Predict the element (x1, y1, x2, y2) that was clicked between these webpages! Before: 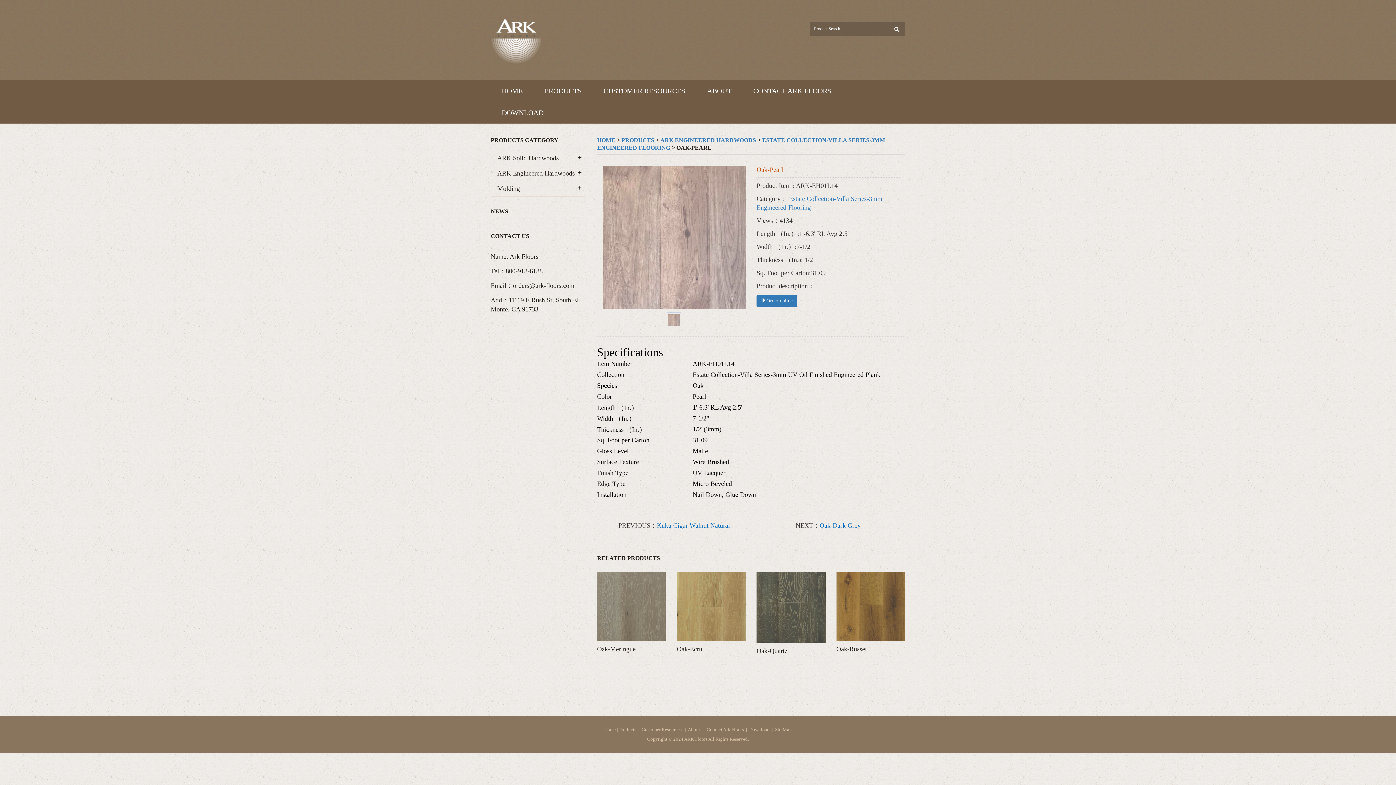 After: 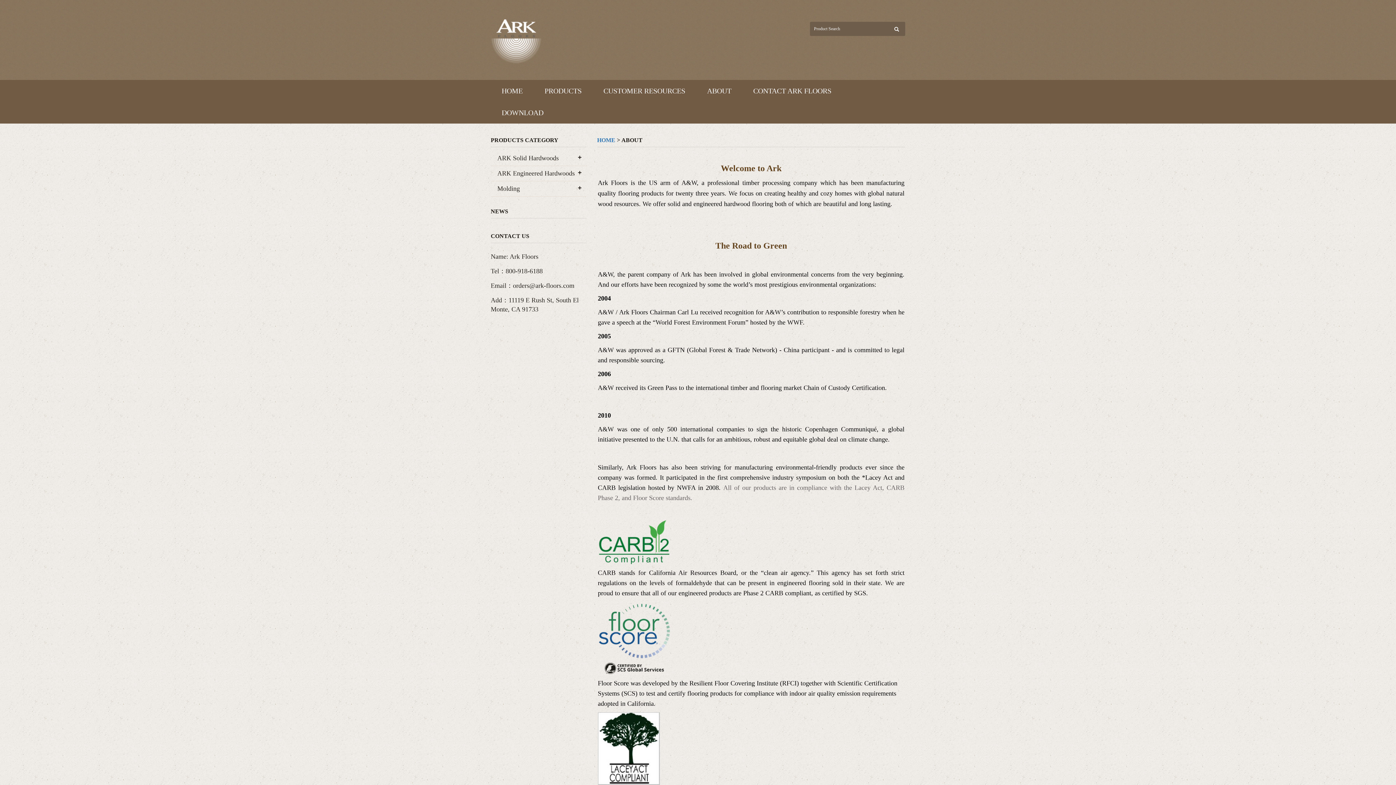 Action: label: ABOUT bbox: (696, 80, 742, 101)